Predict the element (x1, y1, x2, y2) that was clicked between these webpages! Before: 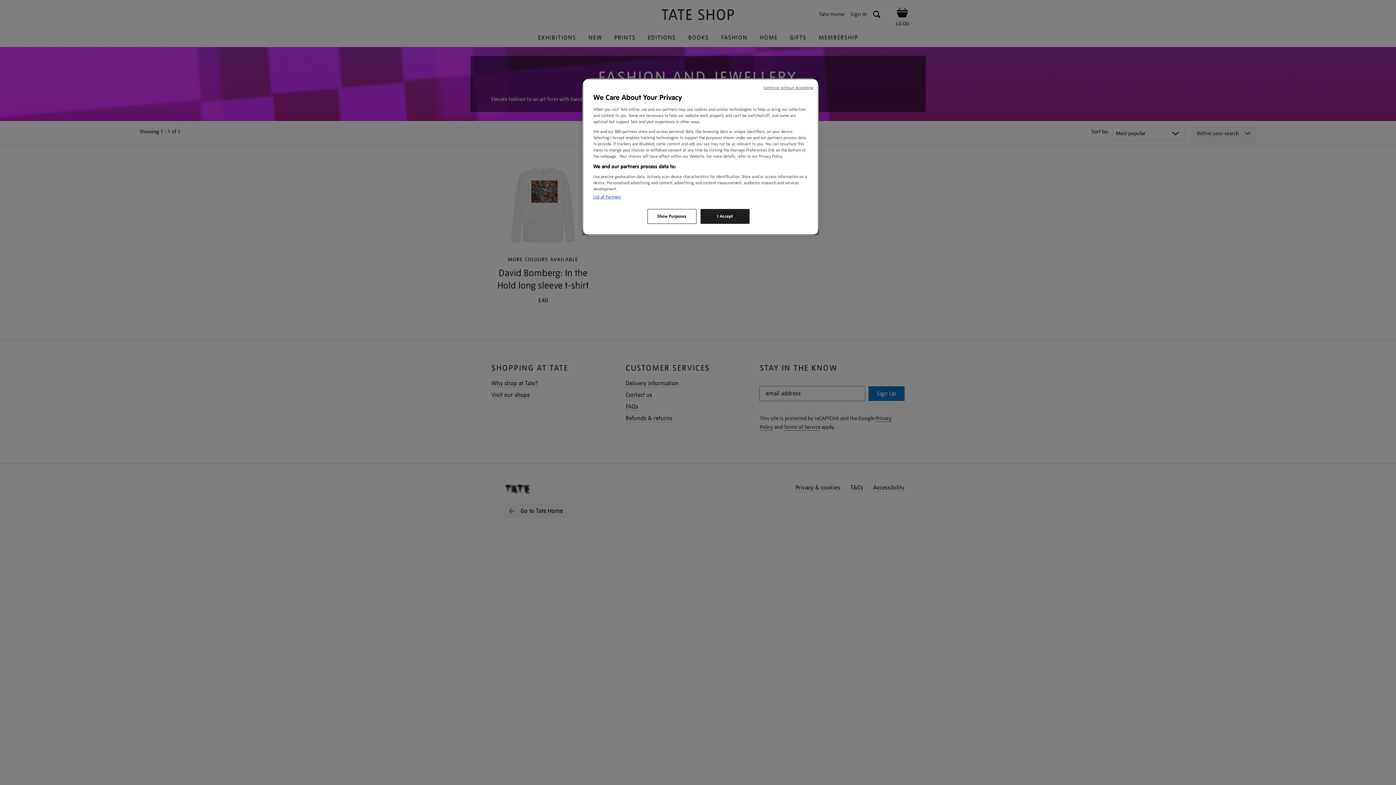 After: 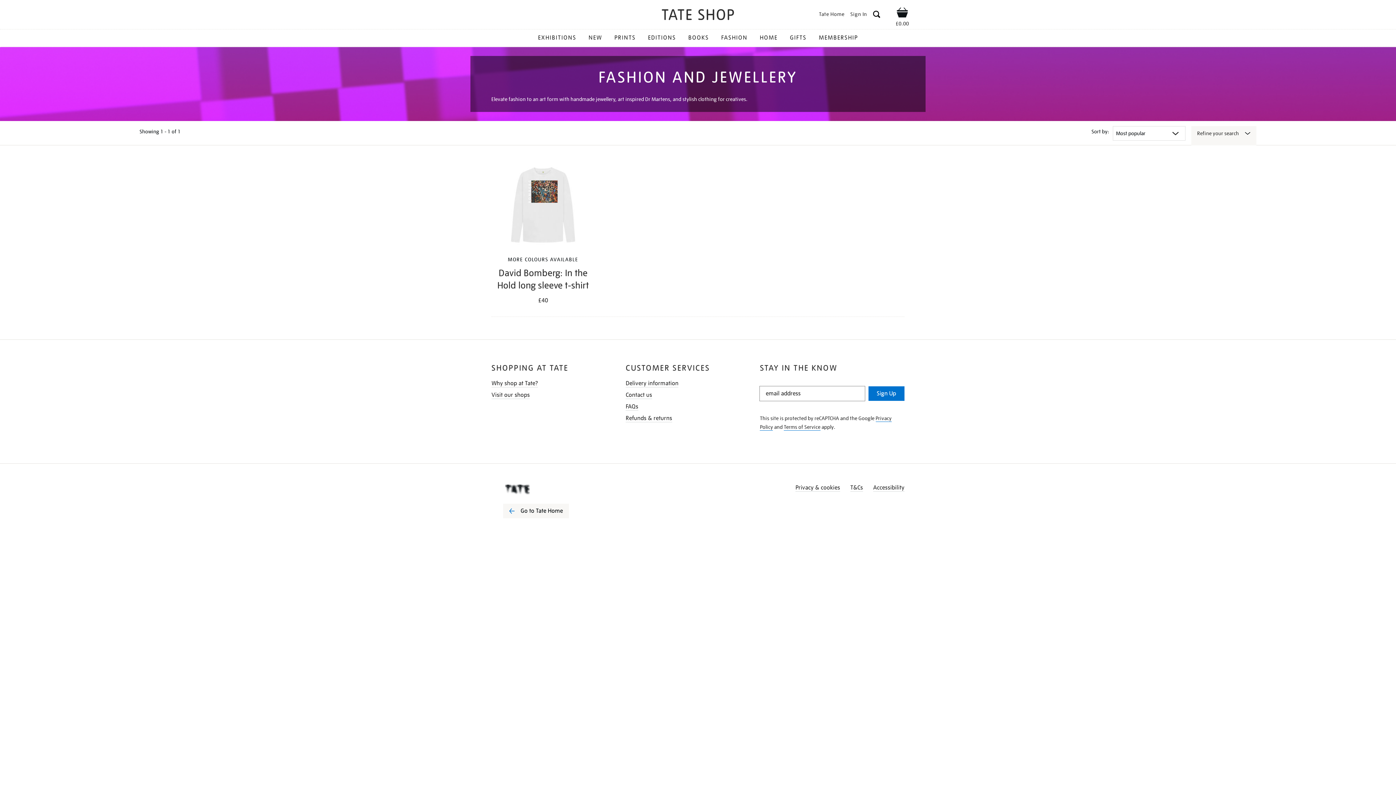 Action: bbox: (700, 209, 749, 224) label: I Accept